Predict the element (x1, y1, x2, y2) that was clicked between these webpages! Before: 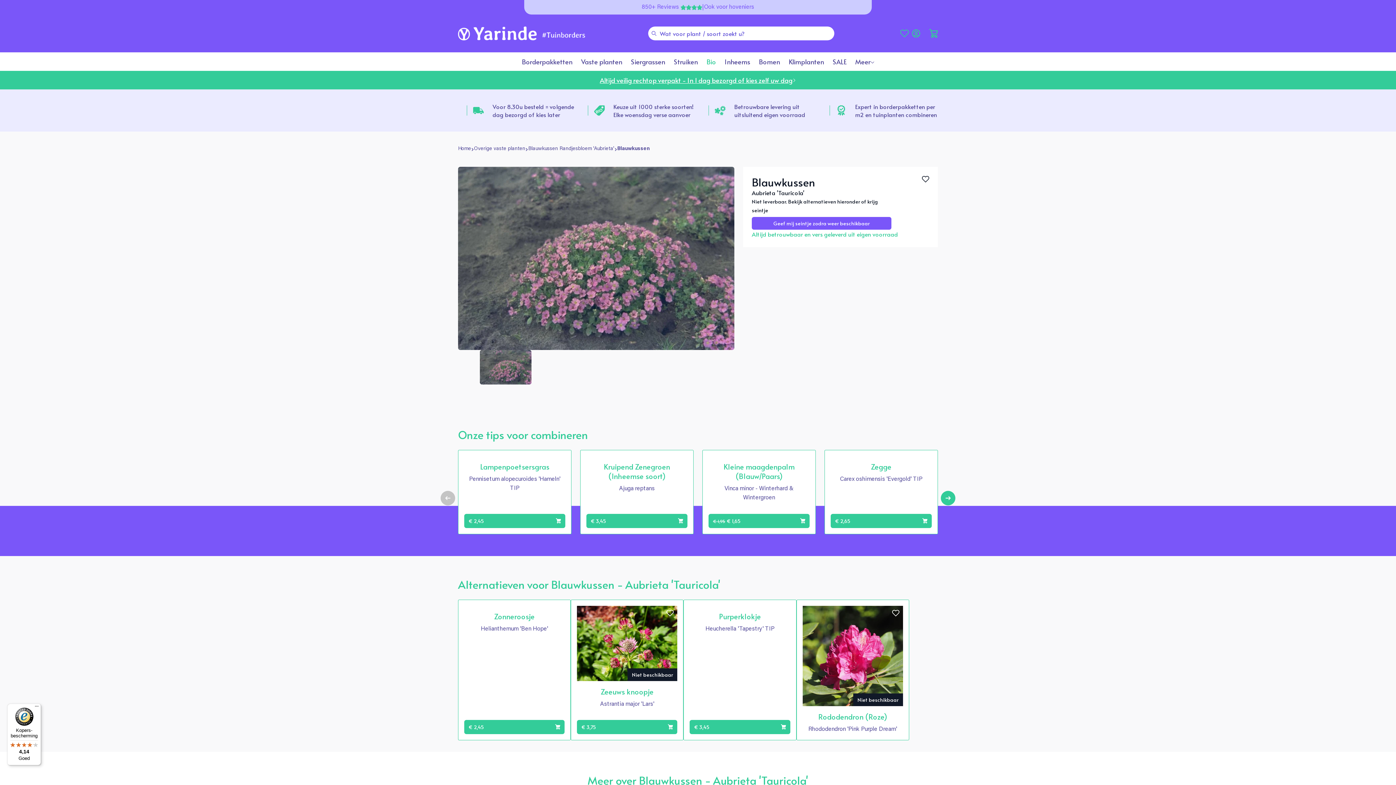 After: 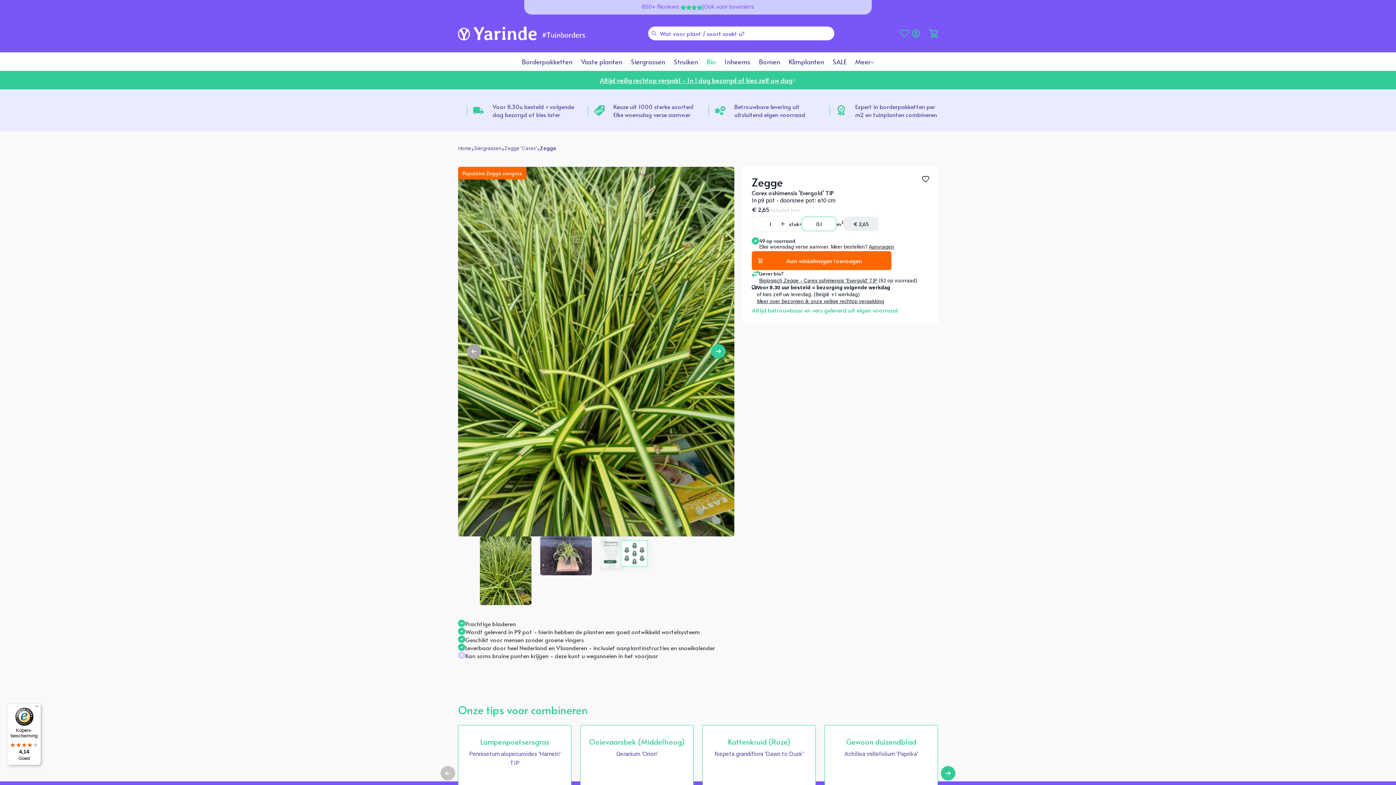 Action: label: € 2,65 bbox: (830, 514, 932, 528)